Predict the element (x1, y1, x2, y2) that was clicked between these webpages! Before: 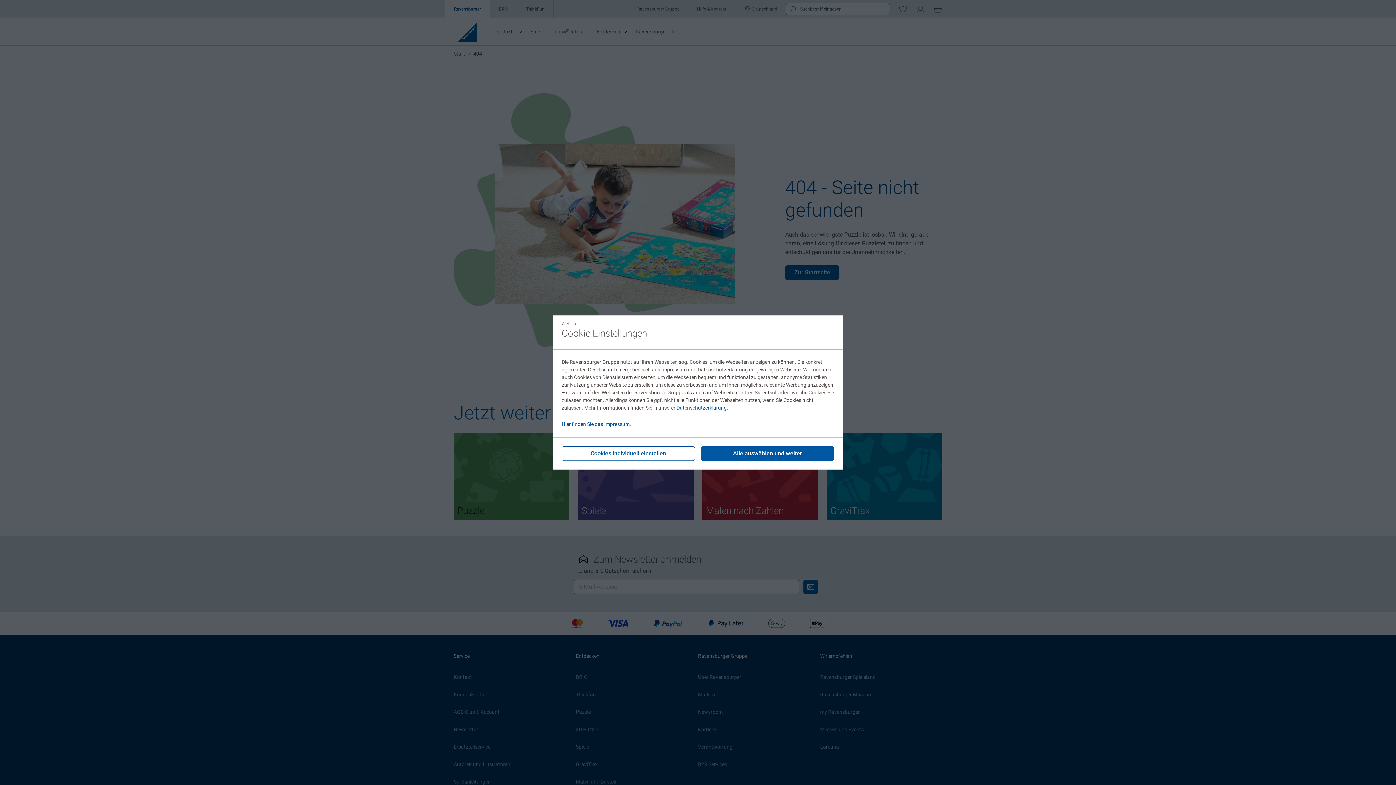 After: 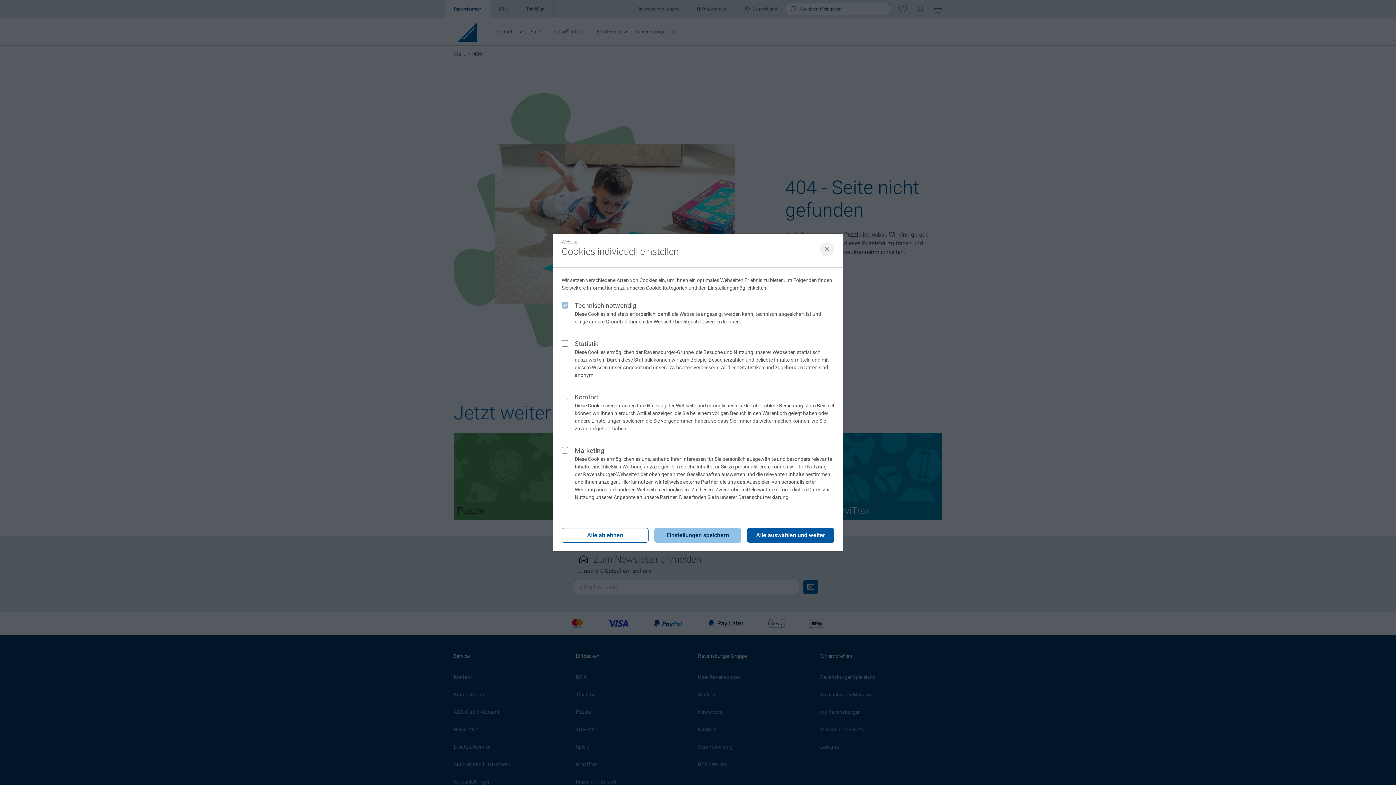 Action: label: Cookies individuell einstellen bbox: (561, 446, 695, 461)